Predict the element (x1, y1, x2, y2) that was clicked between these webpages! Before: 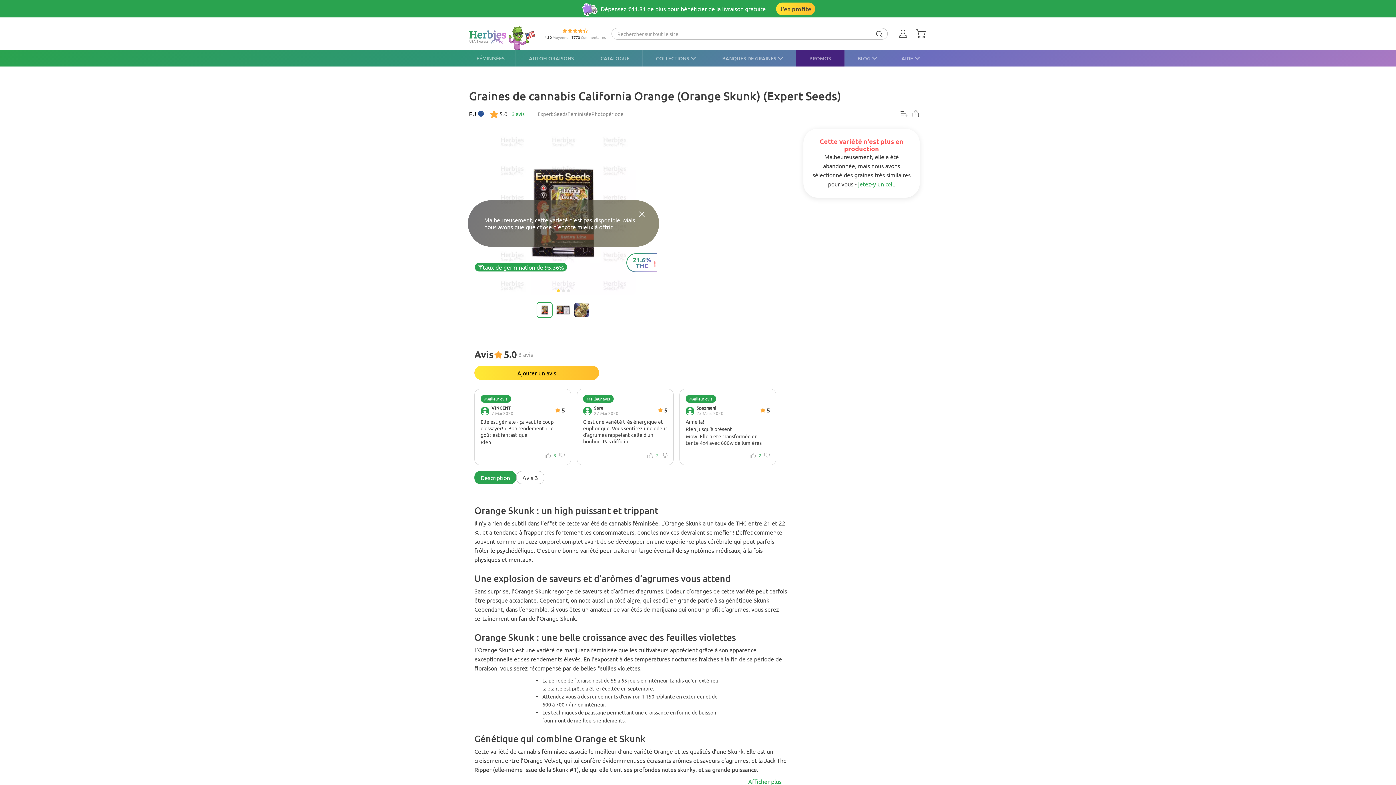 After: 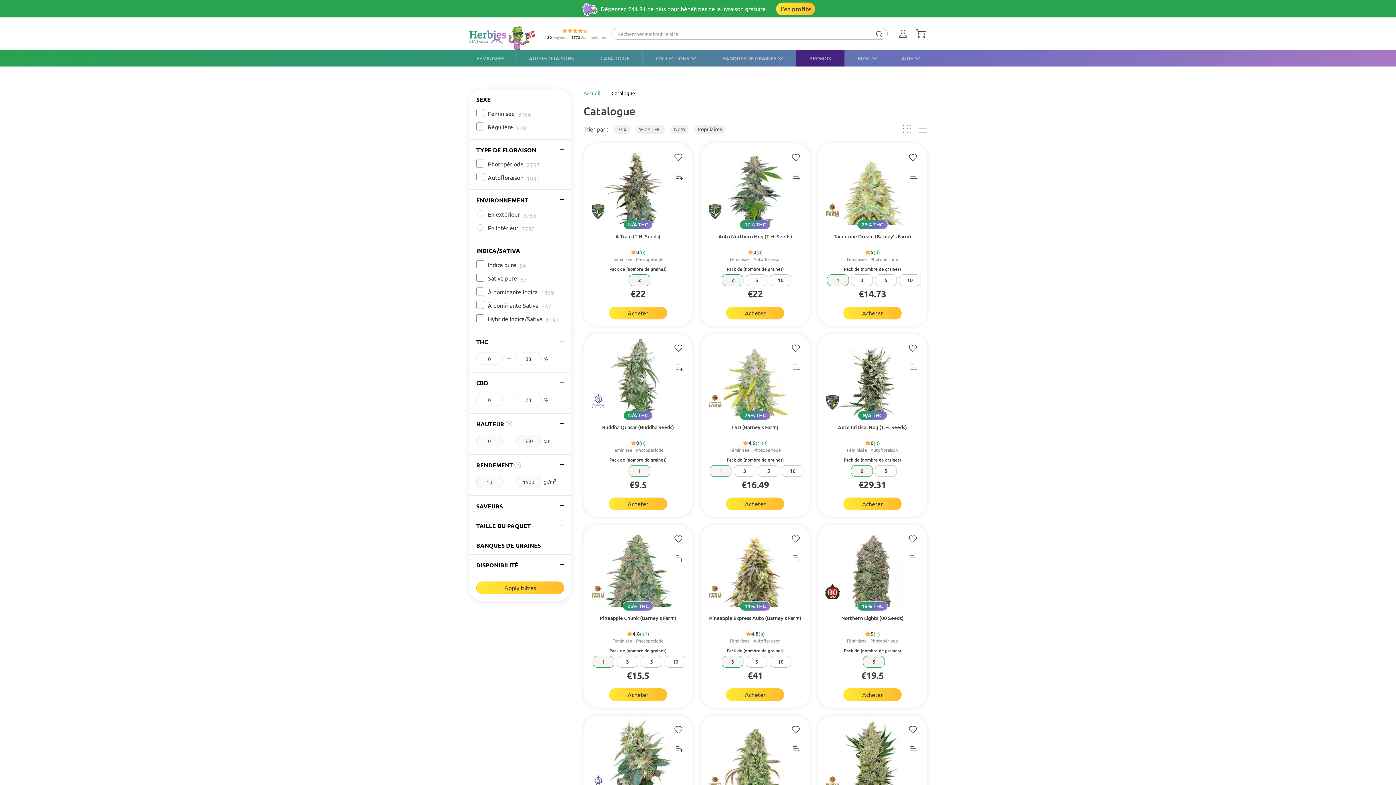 Action: bbox: (587, 50, 642, 66) label: CATALOGUE